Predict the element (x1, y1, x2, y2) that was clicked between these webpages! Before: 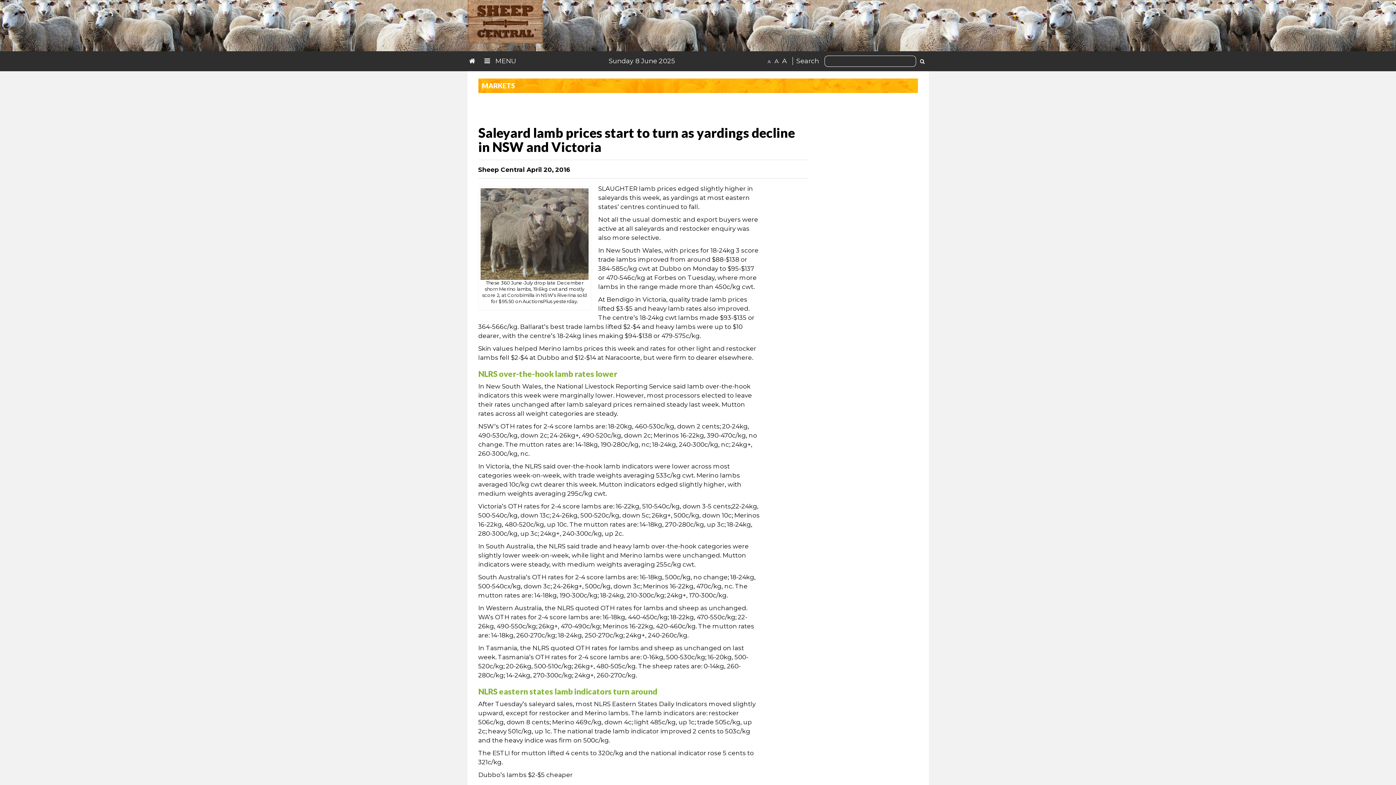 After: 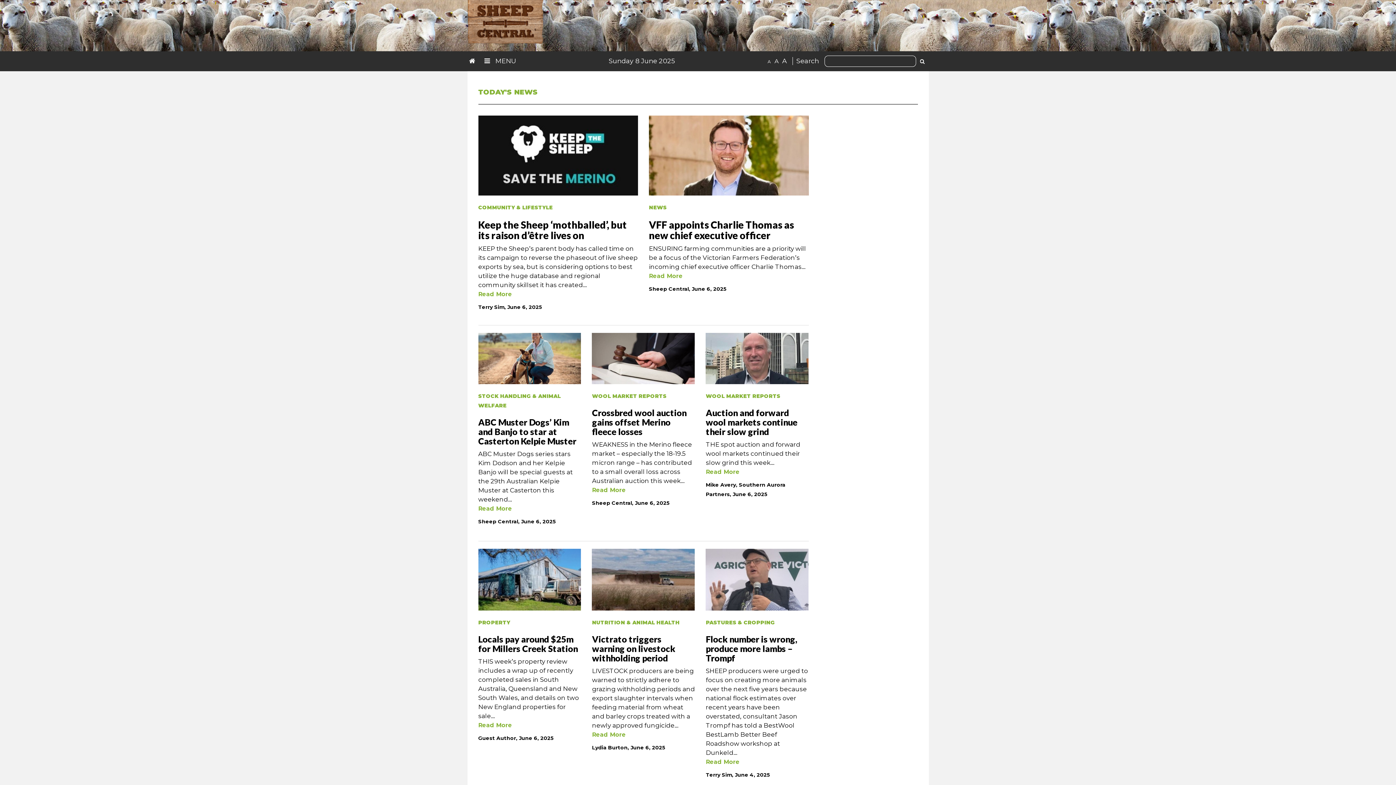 Action: bbox: (467, 17, 543, 25)